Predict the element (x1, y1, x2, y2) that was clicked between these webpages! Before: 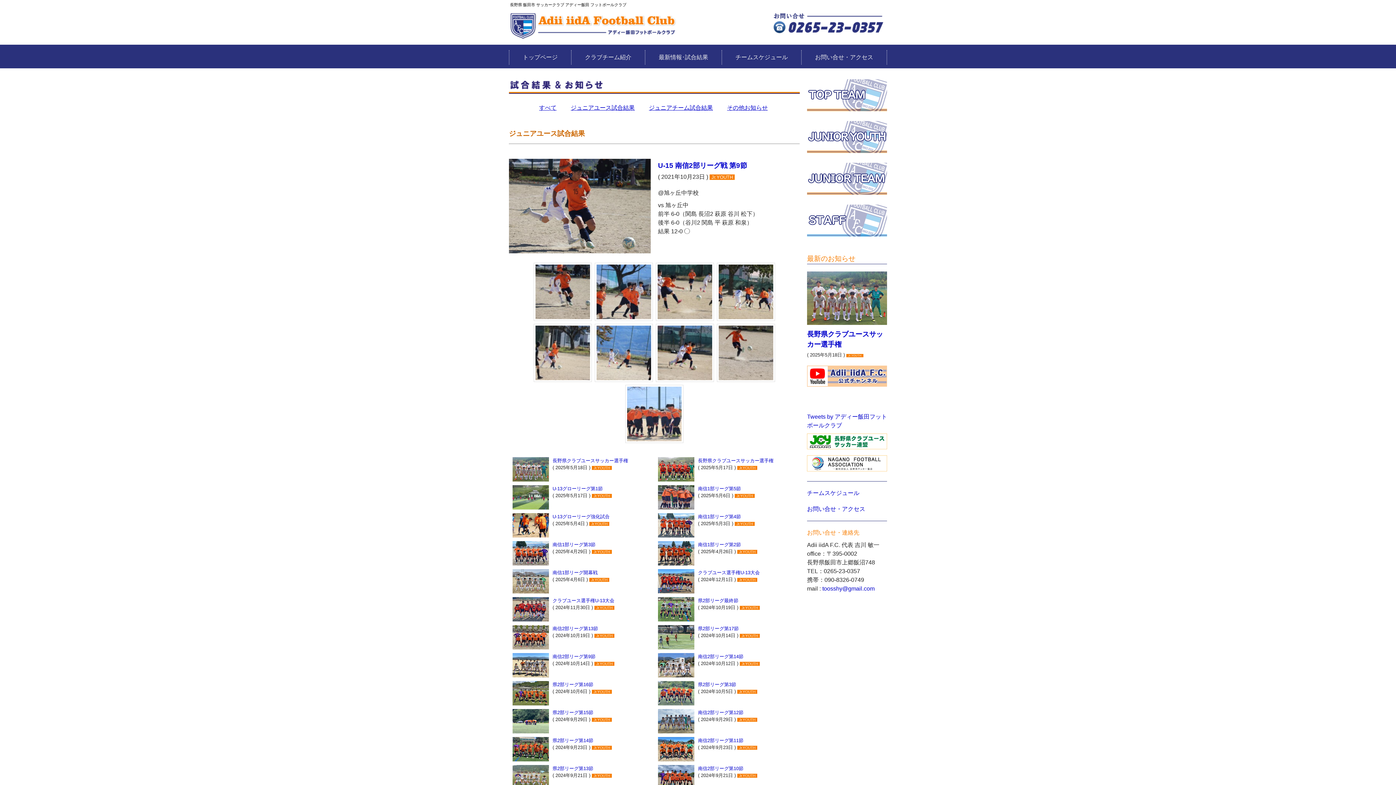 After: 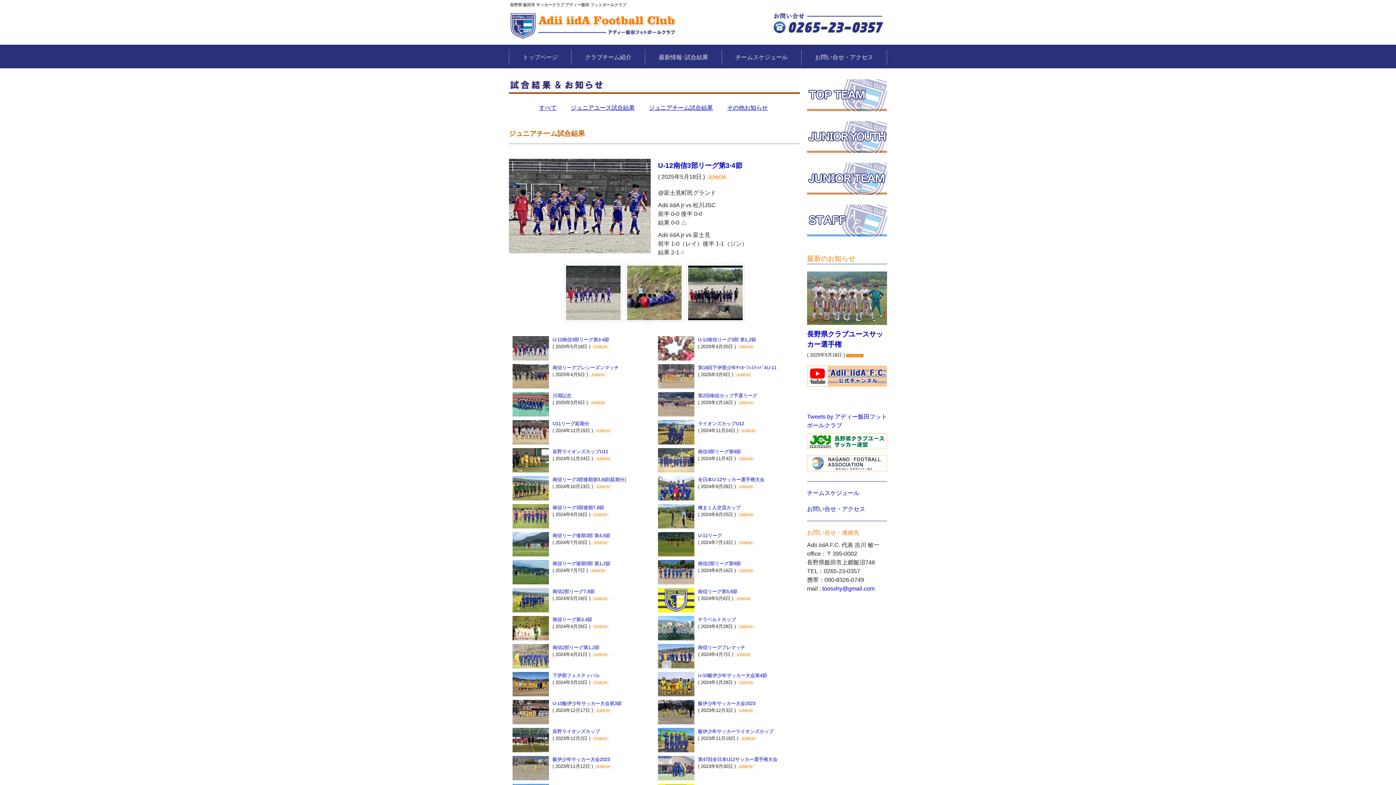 Action: bbox: (649, 104, 713, 110) label: ジュニアチーム試合結果